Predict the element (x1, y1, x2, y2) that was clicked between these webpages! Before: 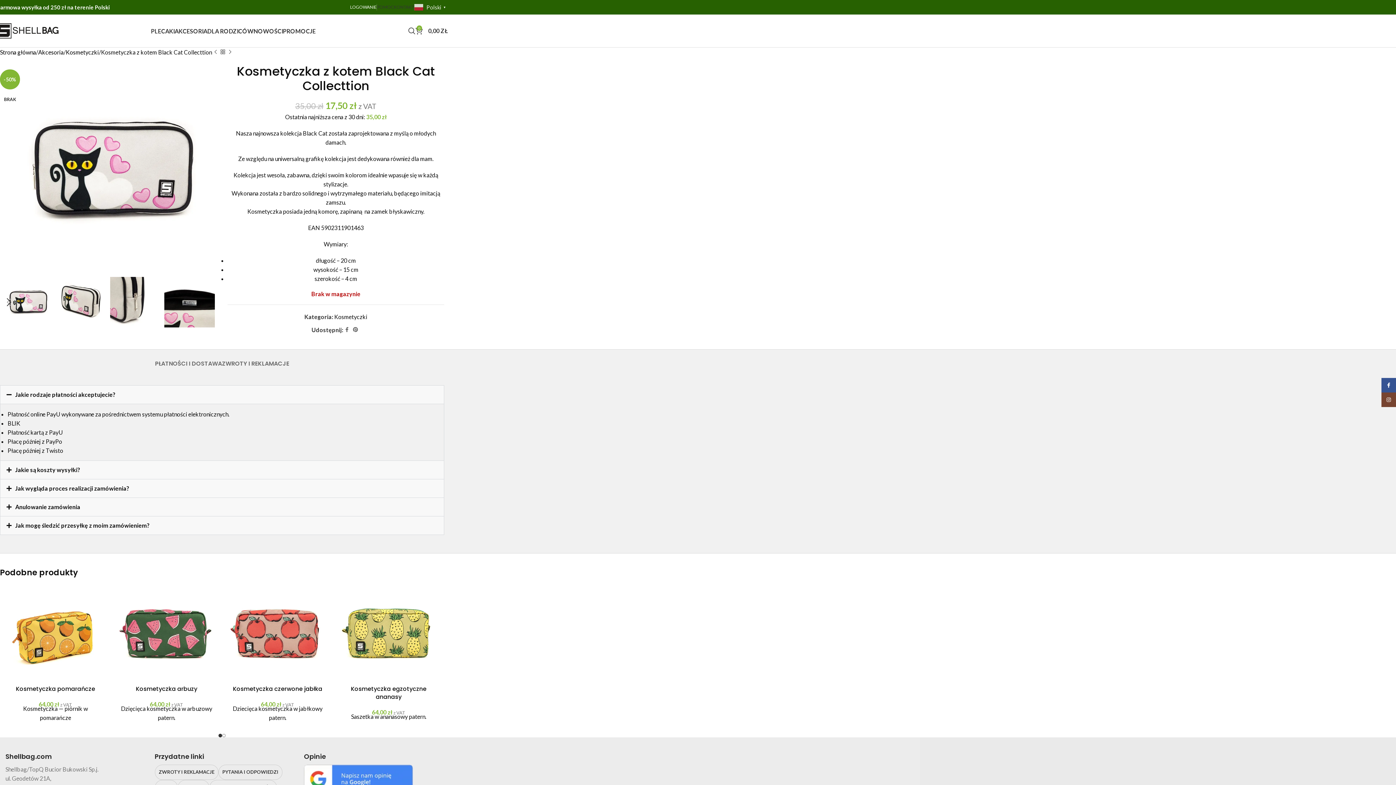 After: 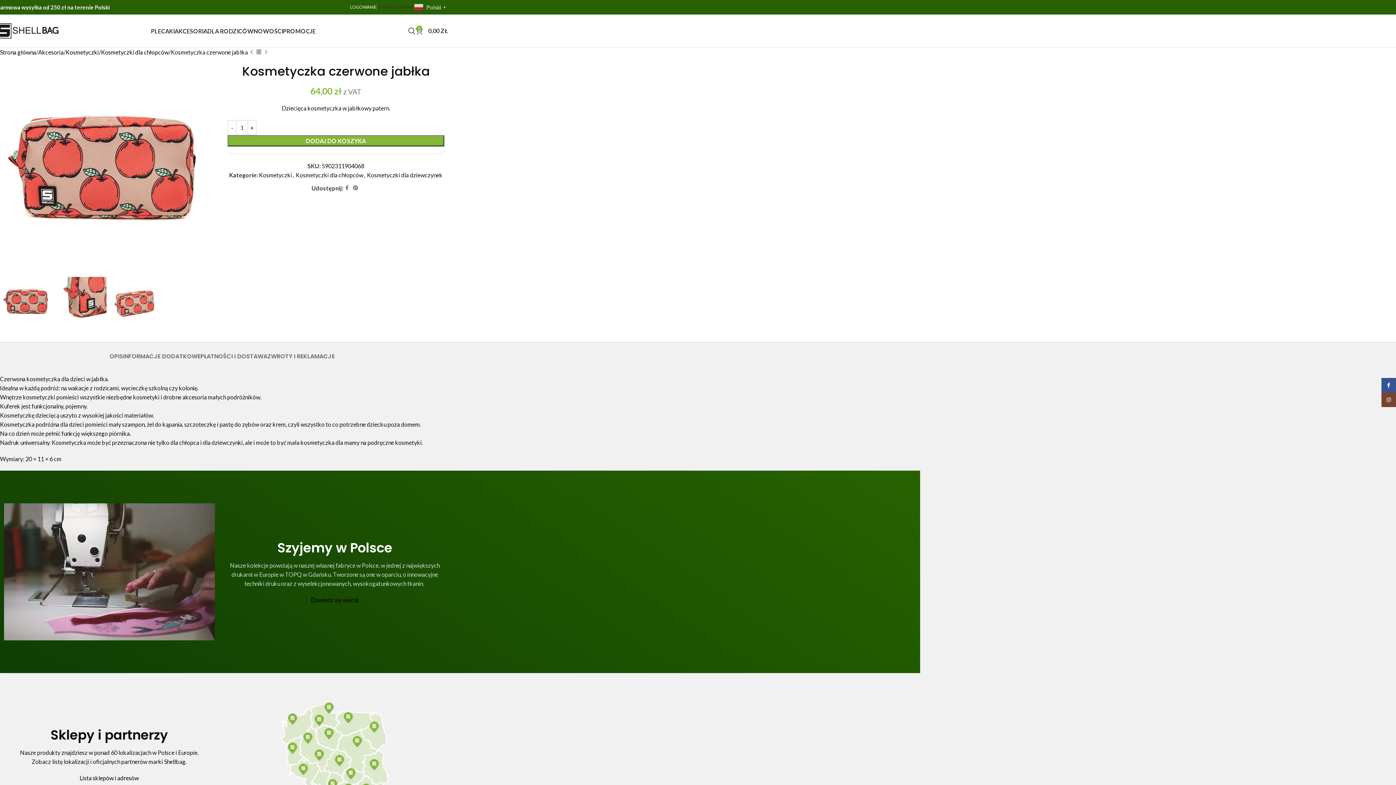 Action: bbox: (233, 684, 322, 693) label: Kosmetyczka czerwone jabłka